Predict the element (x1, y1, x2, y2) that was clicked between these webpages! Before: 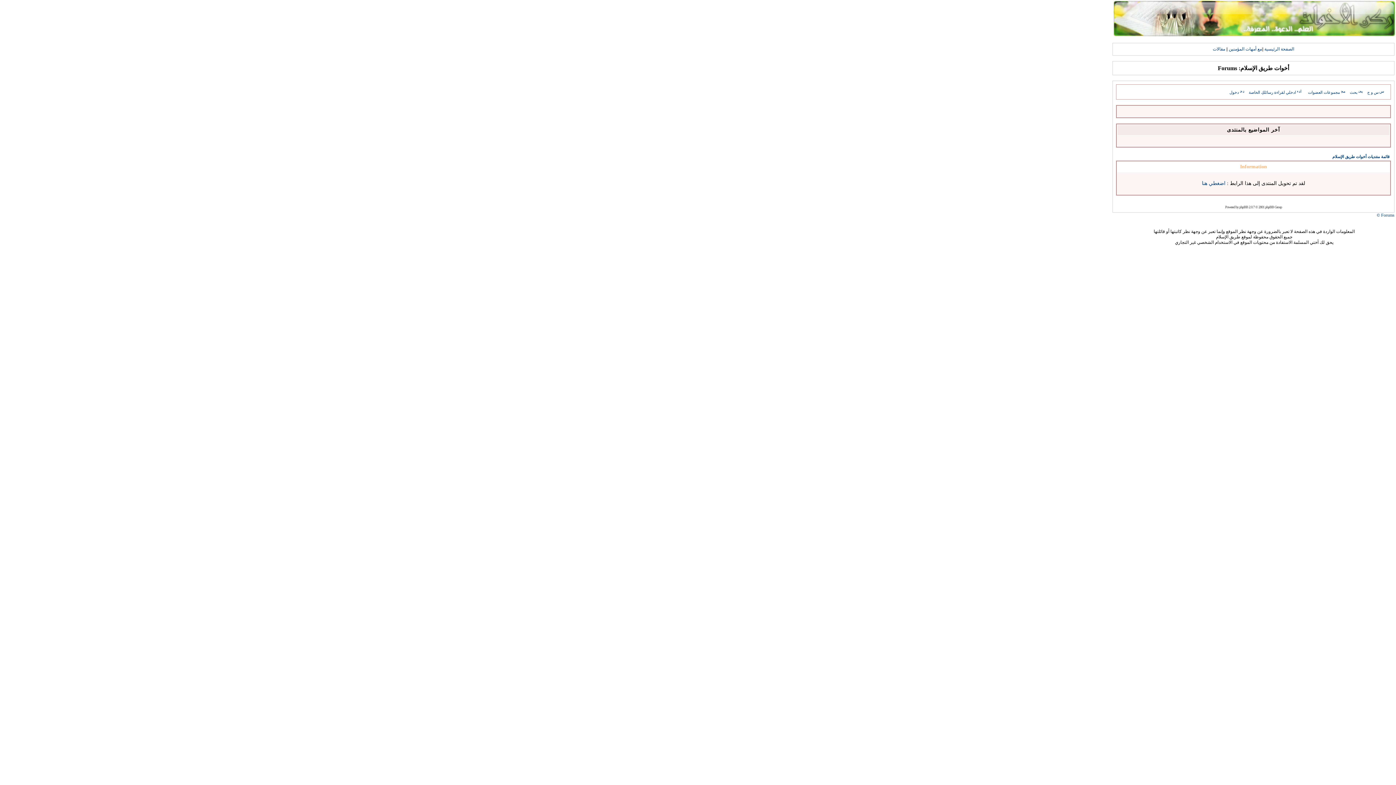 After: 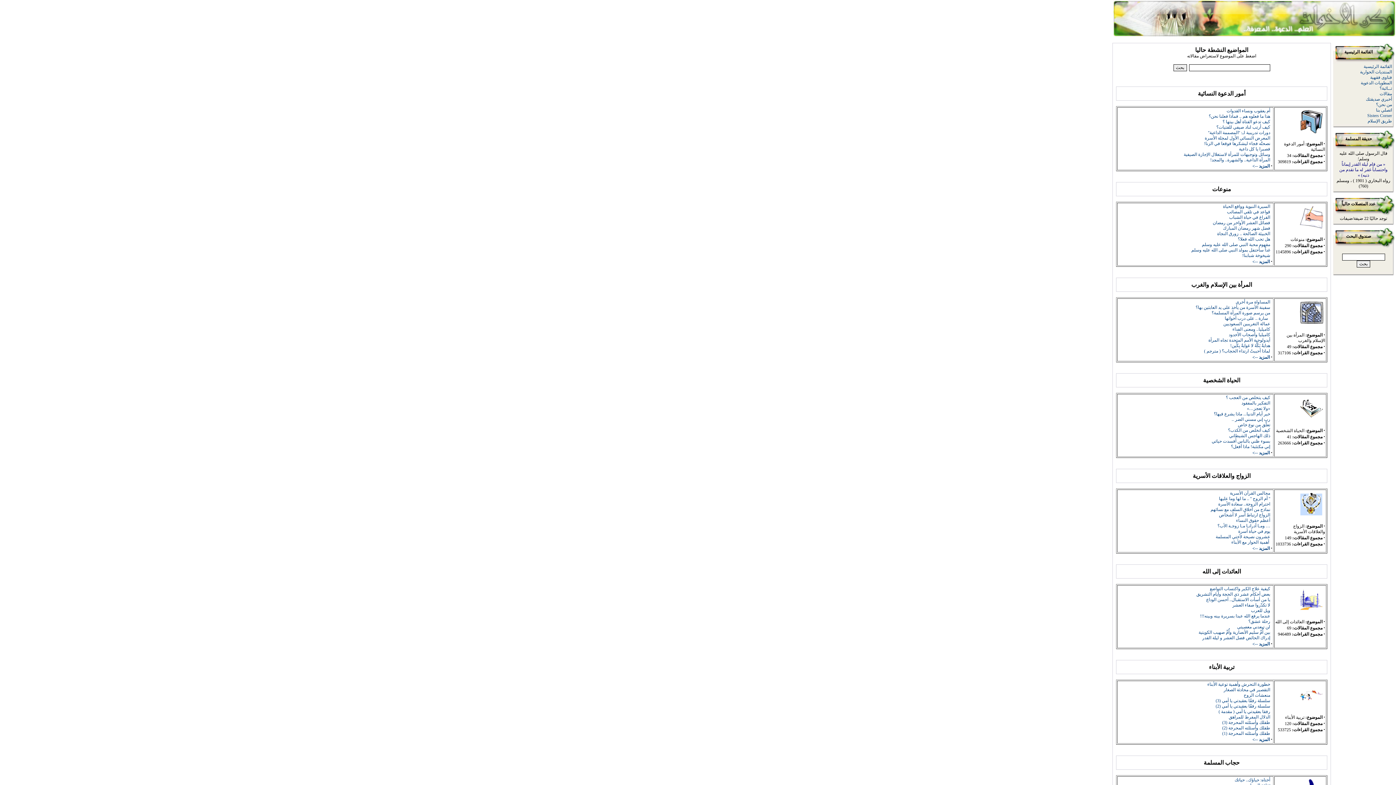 Action: label: مقالات bbox: (1213, 46, 1225, 51)